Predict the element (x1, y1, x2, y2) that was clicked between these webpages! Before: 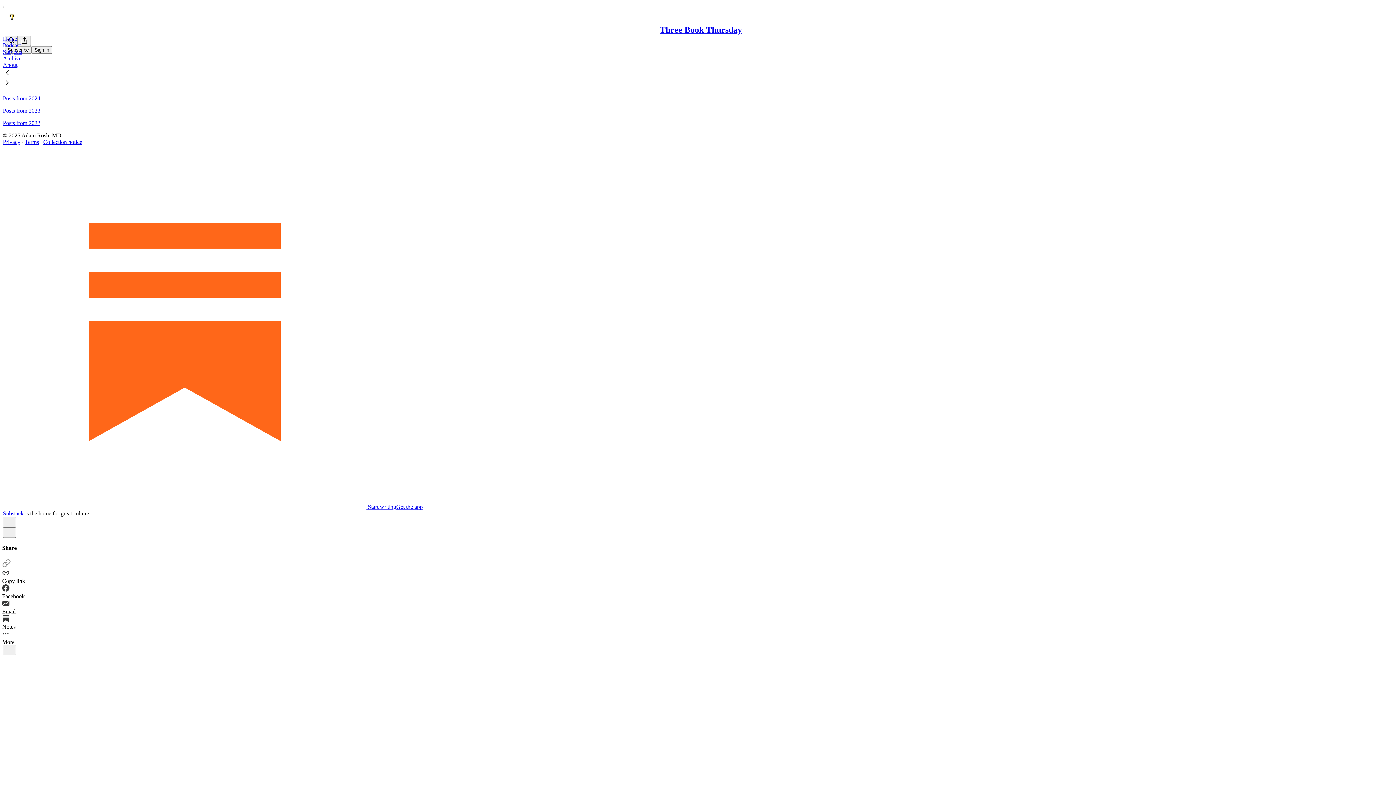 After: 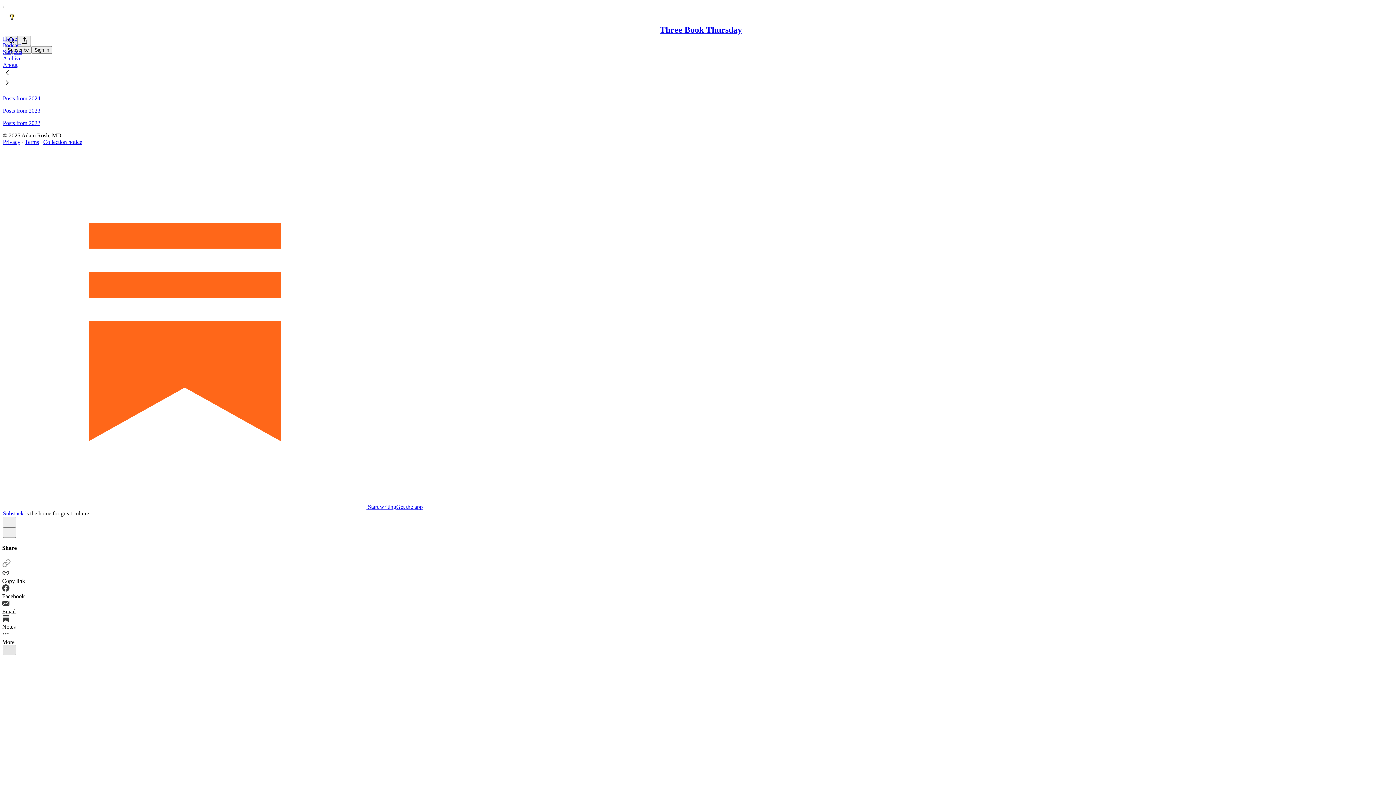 Action: label: X bbox: (2, 645, 16, 655)